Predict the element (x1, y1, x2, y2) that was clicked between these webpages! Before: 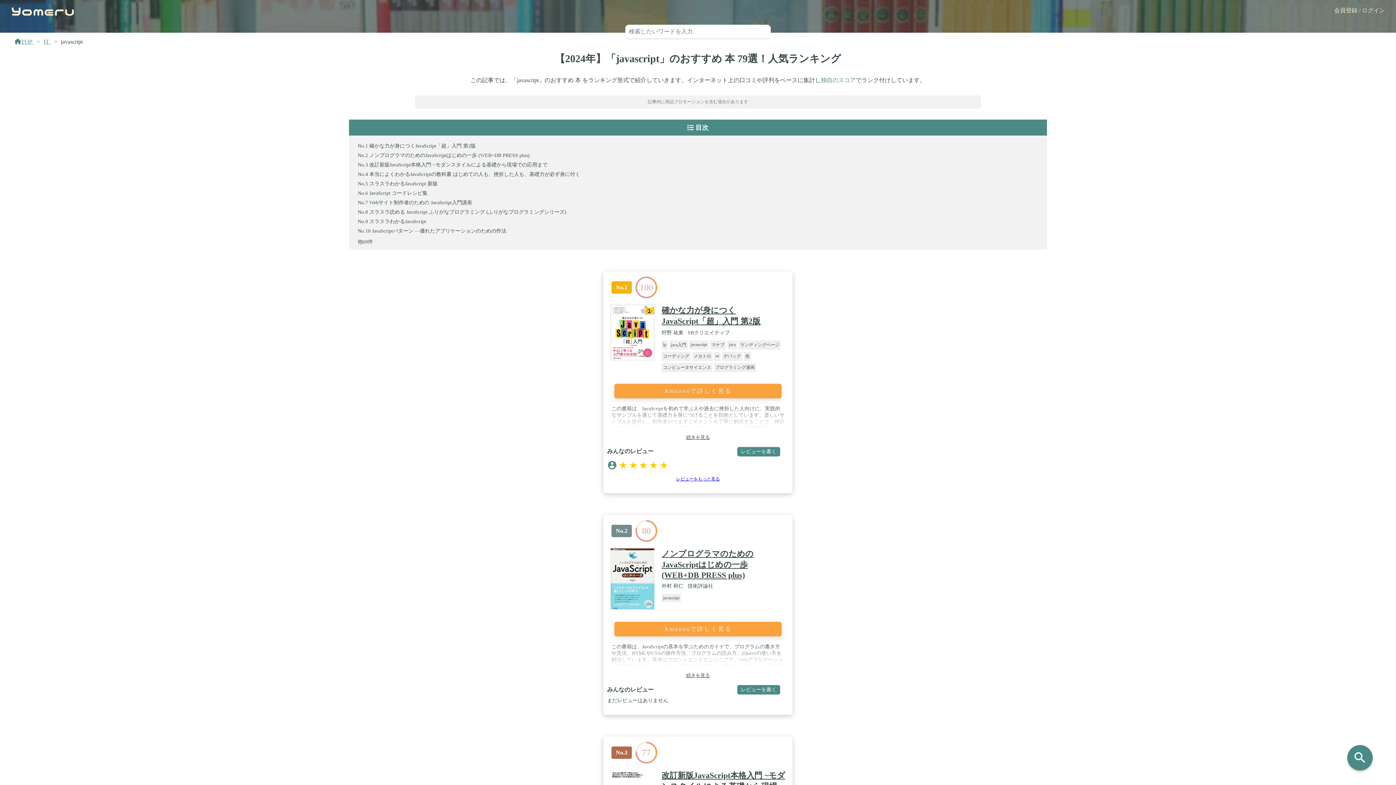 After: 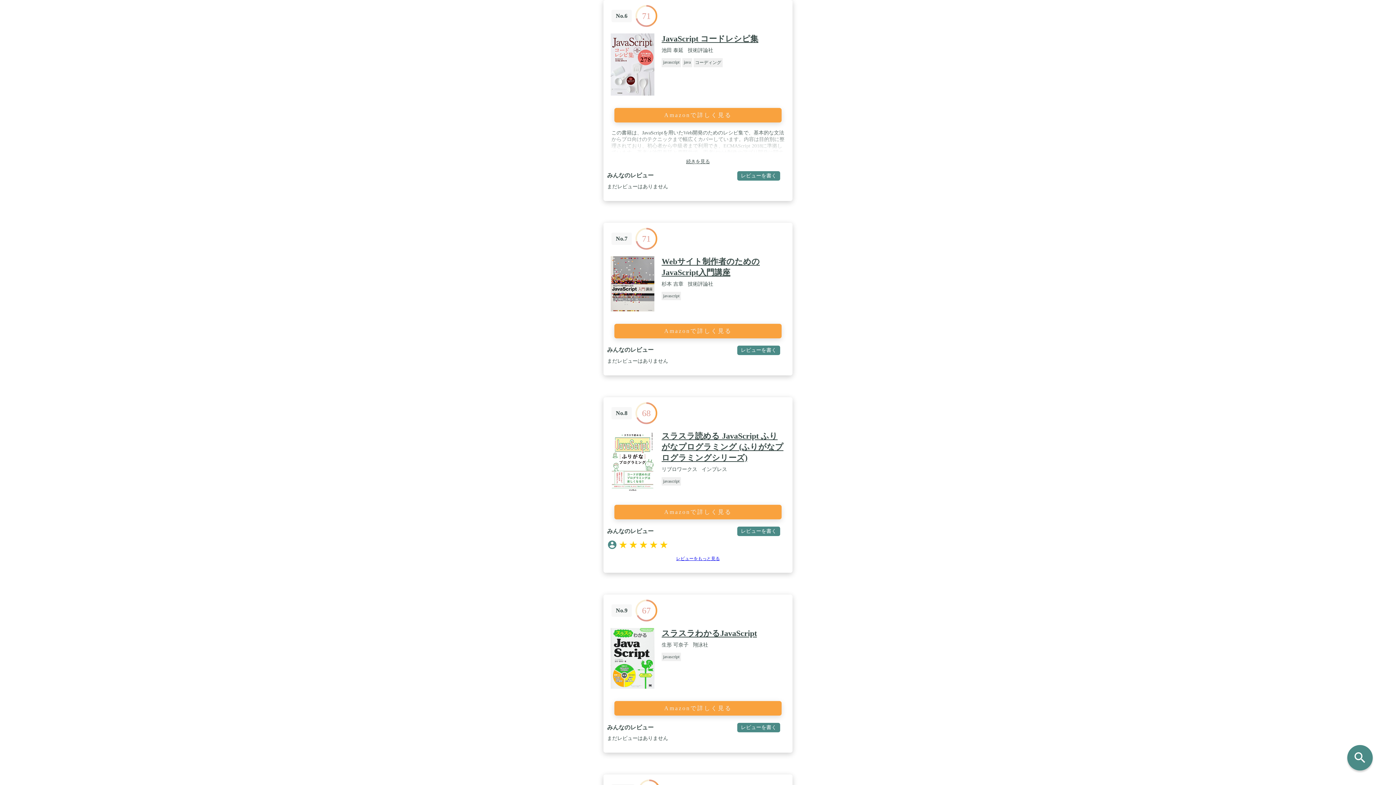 Action: label: JavaScript コードレシピ集 bbox: (369, 190, 427, 195)